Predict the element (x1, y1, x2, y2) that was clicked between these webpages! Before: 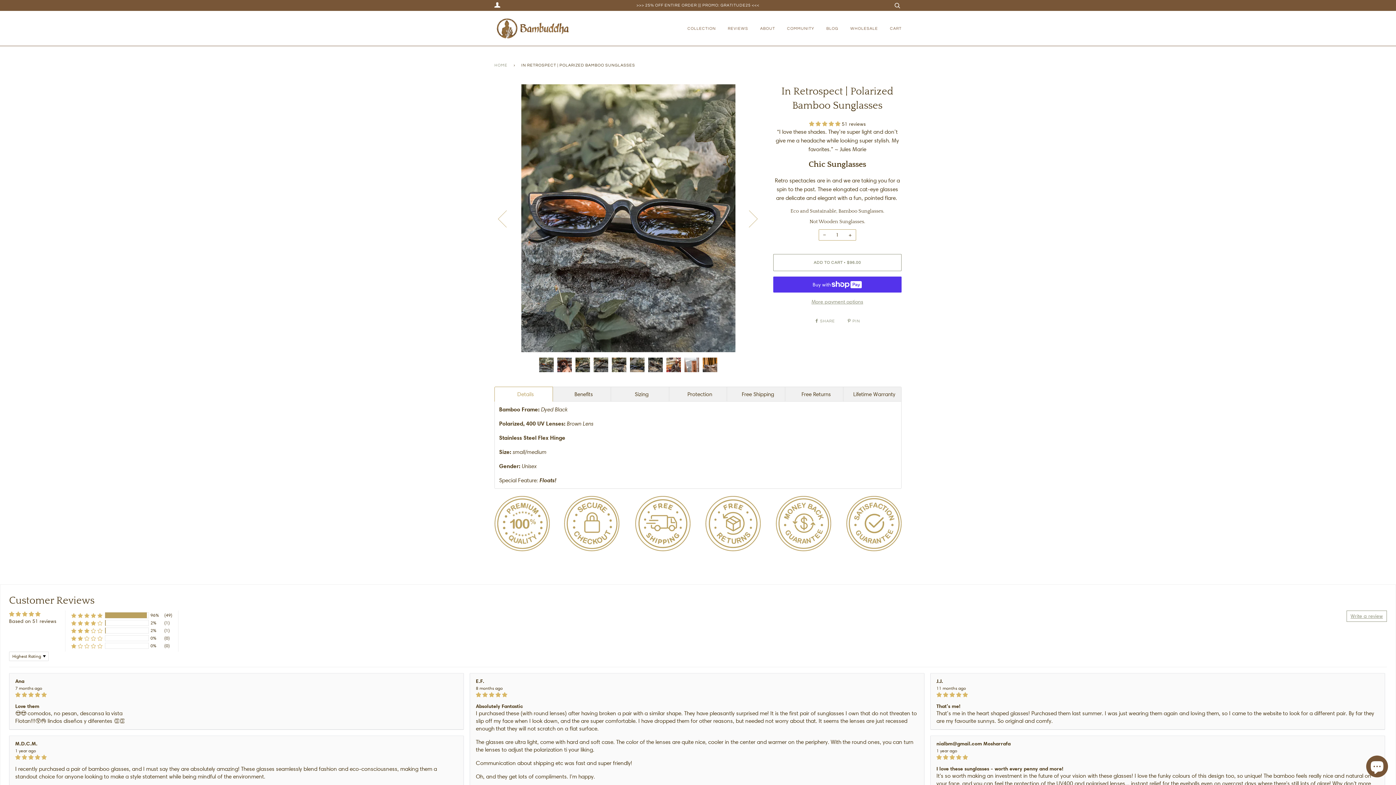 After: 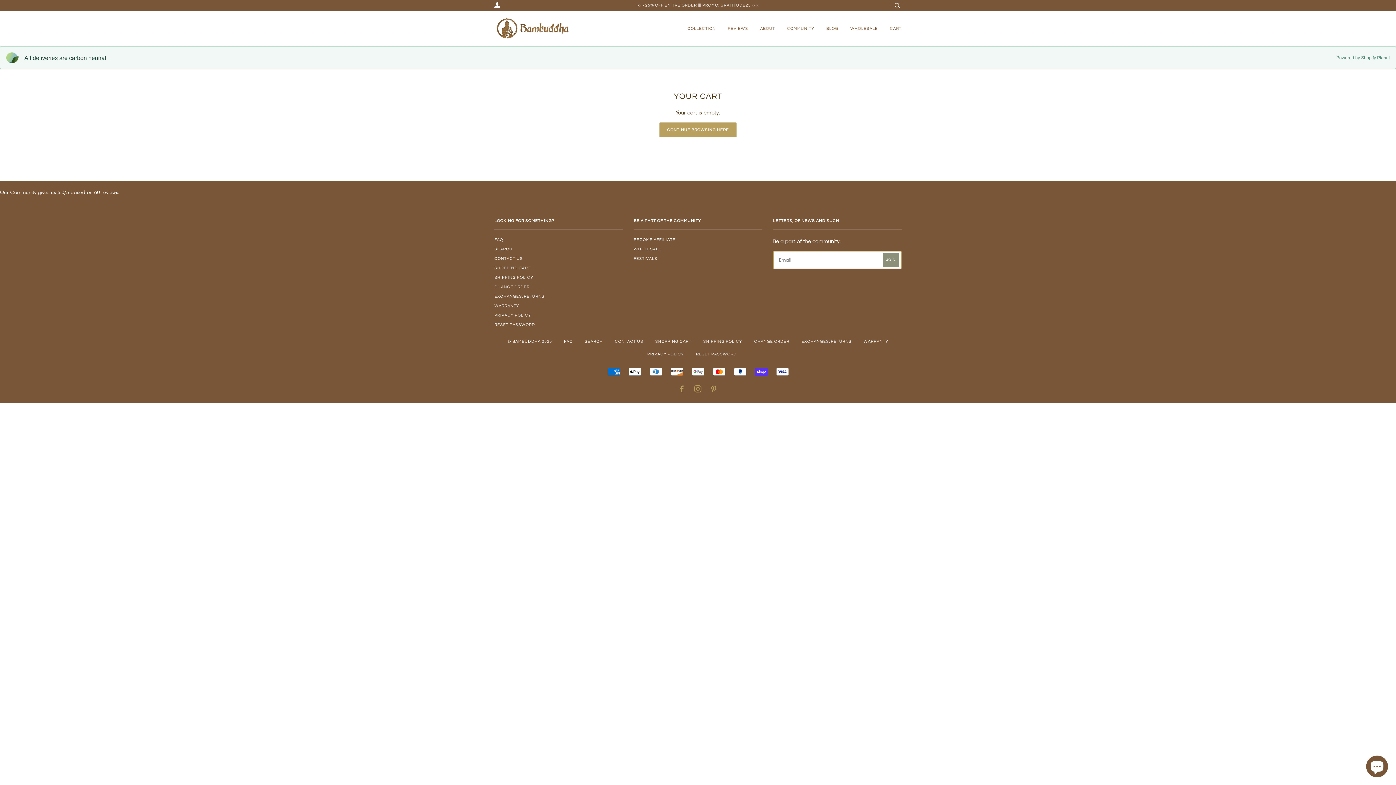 Action: label: CART bbox: (879, 18, 901, 38)